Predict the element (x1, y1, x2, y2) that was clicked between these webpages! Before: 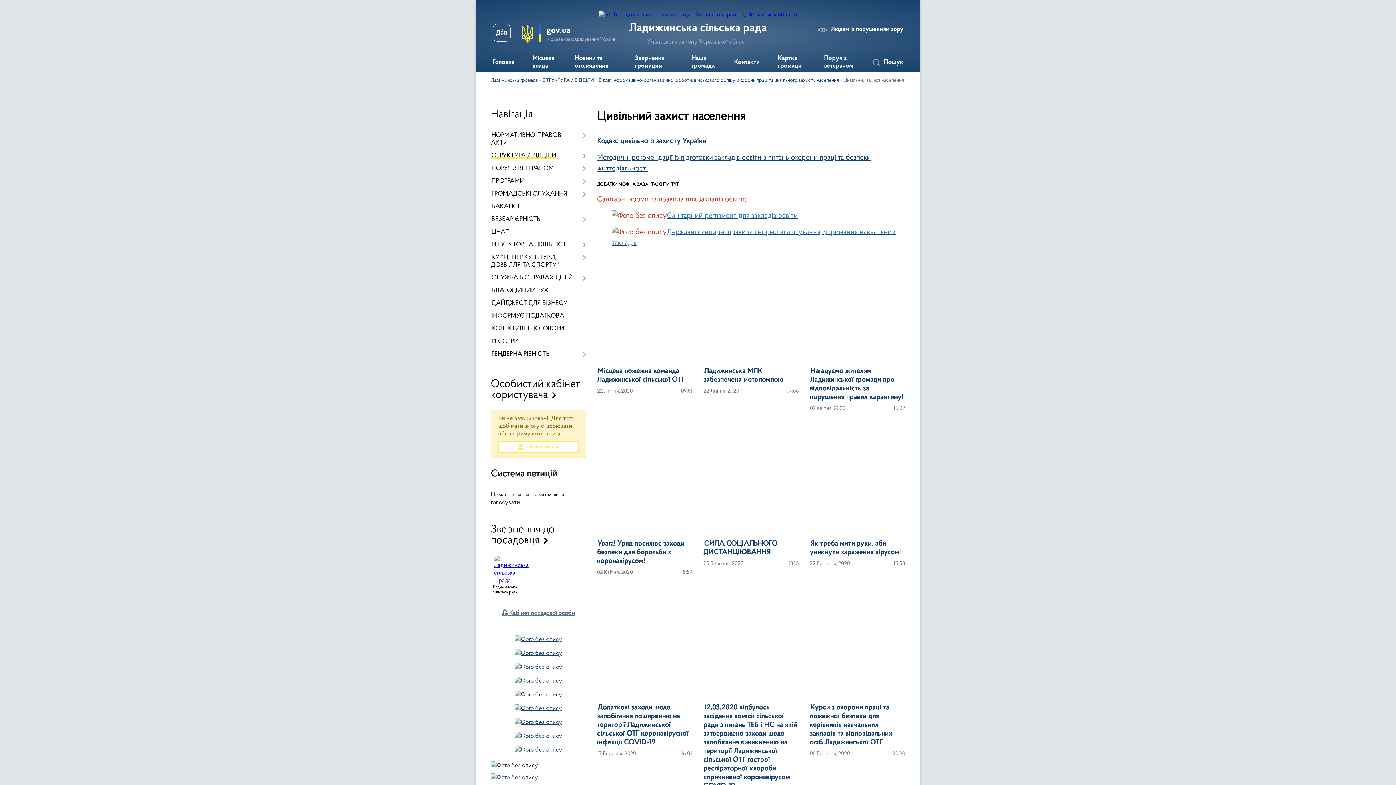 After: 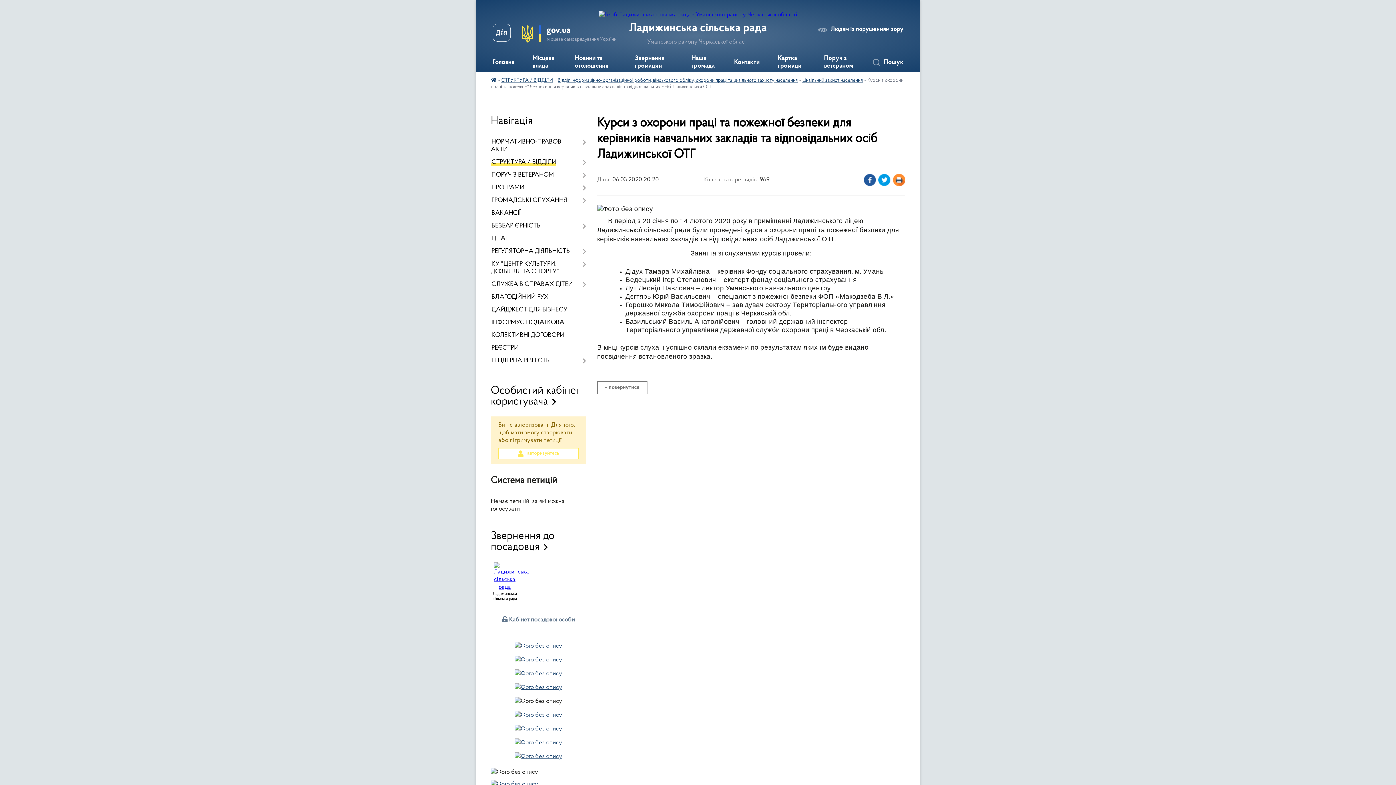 Action: bbox: (809, 590, 905, 700) label: Курси з охорони праці та пожежної безпеки для керівників навчальних закладів та відповідальних осіб Ладижинської ОТГ


Читати